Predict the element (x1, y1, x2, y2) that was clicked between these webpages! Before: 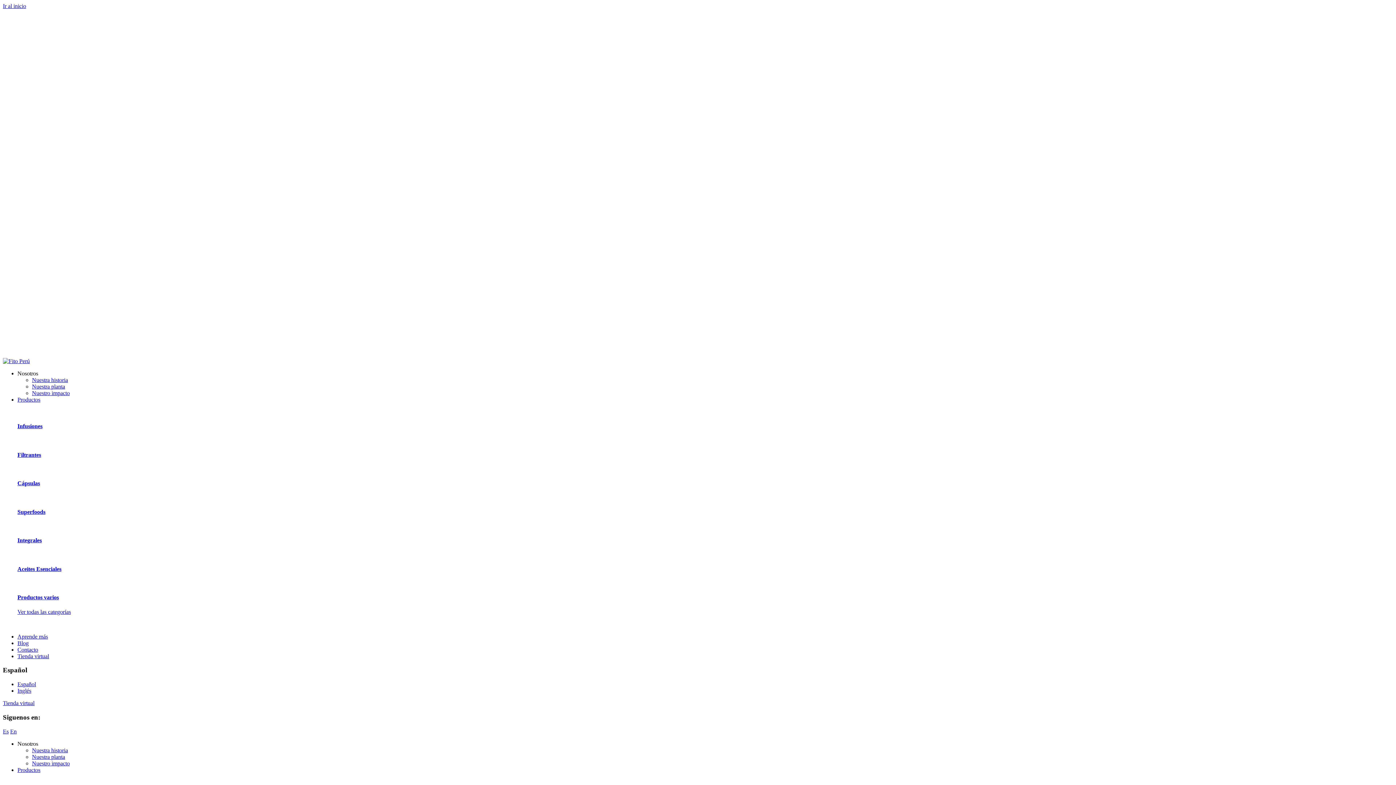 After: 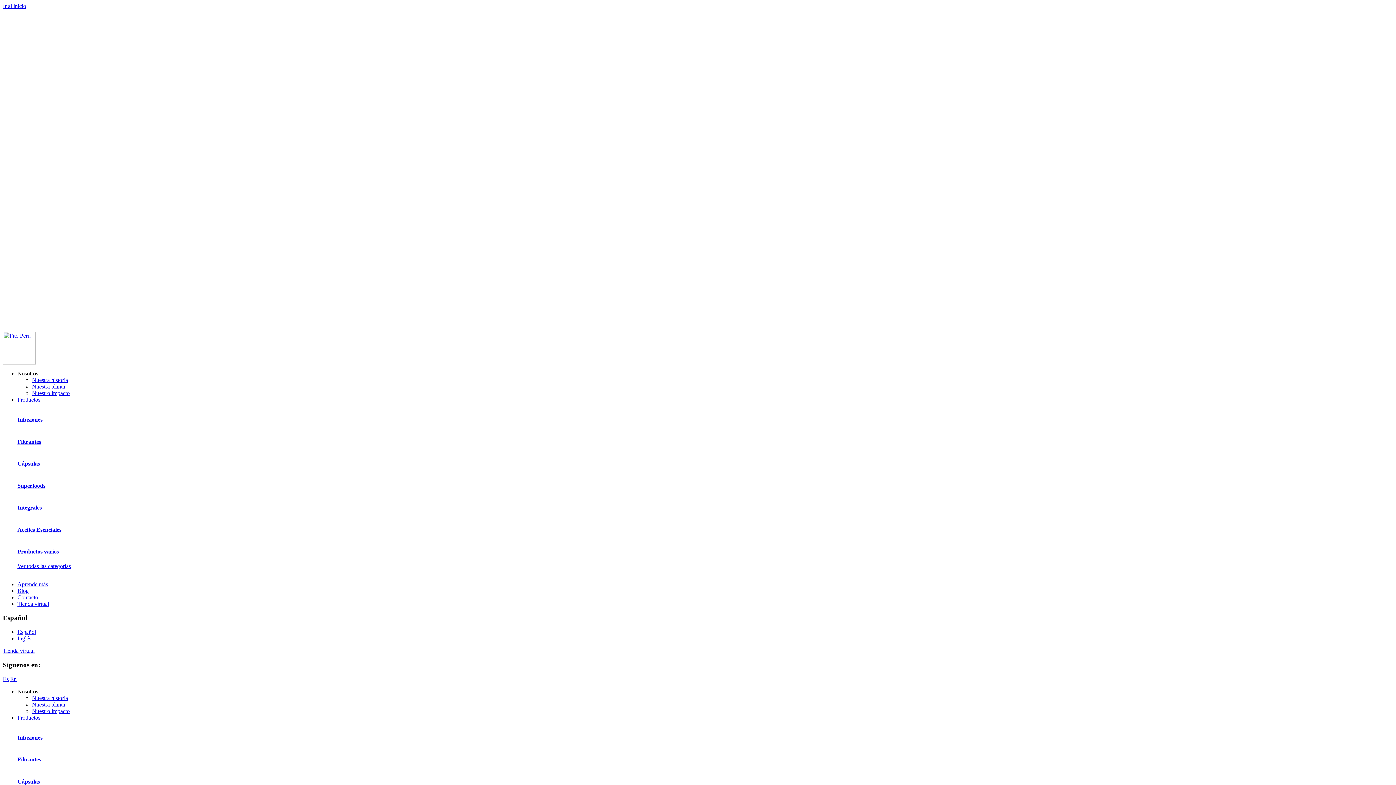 Action: bbox: (32, 383, 65, 389) label: Nuestra planta